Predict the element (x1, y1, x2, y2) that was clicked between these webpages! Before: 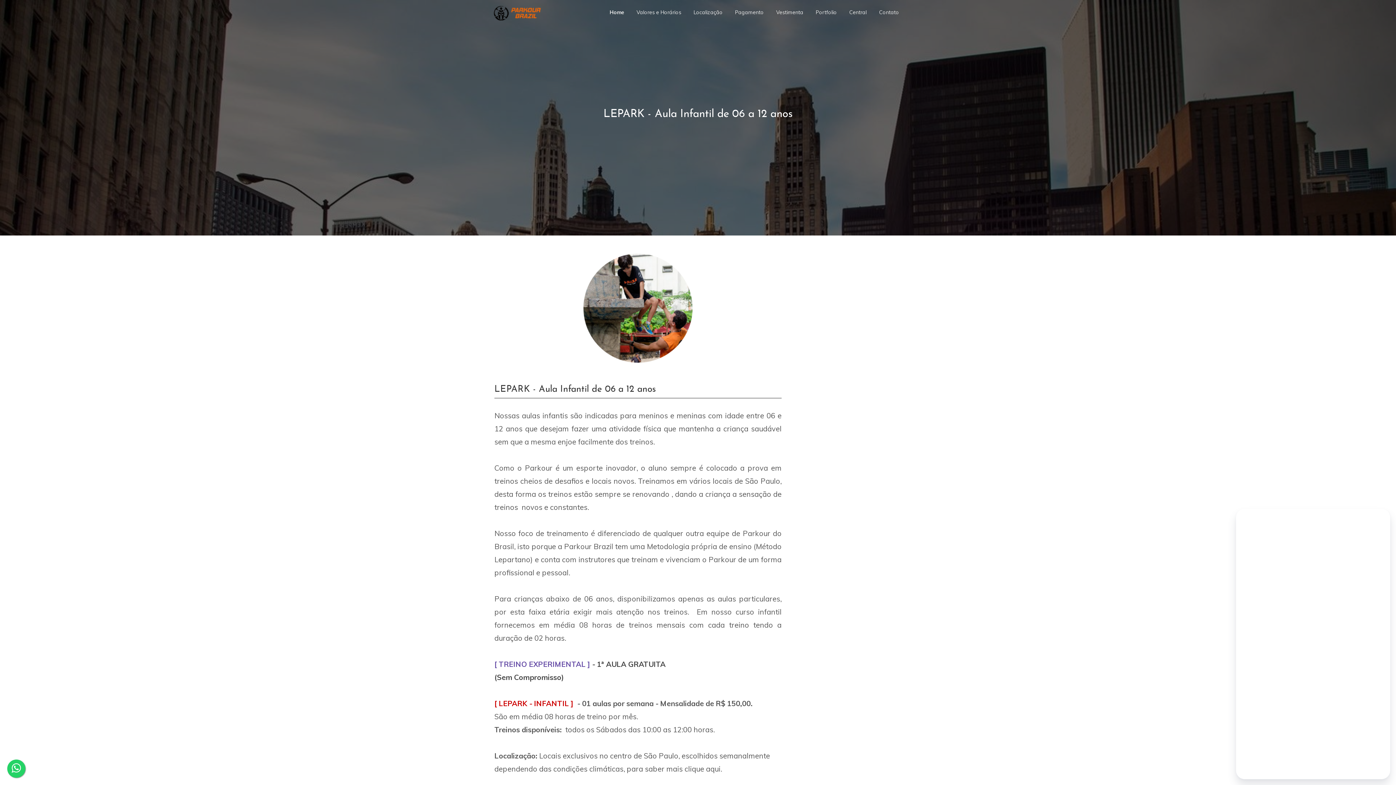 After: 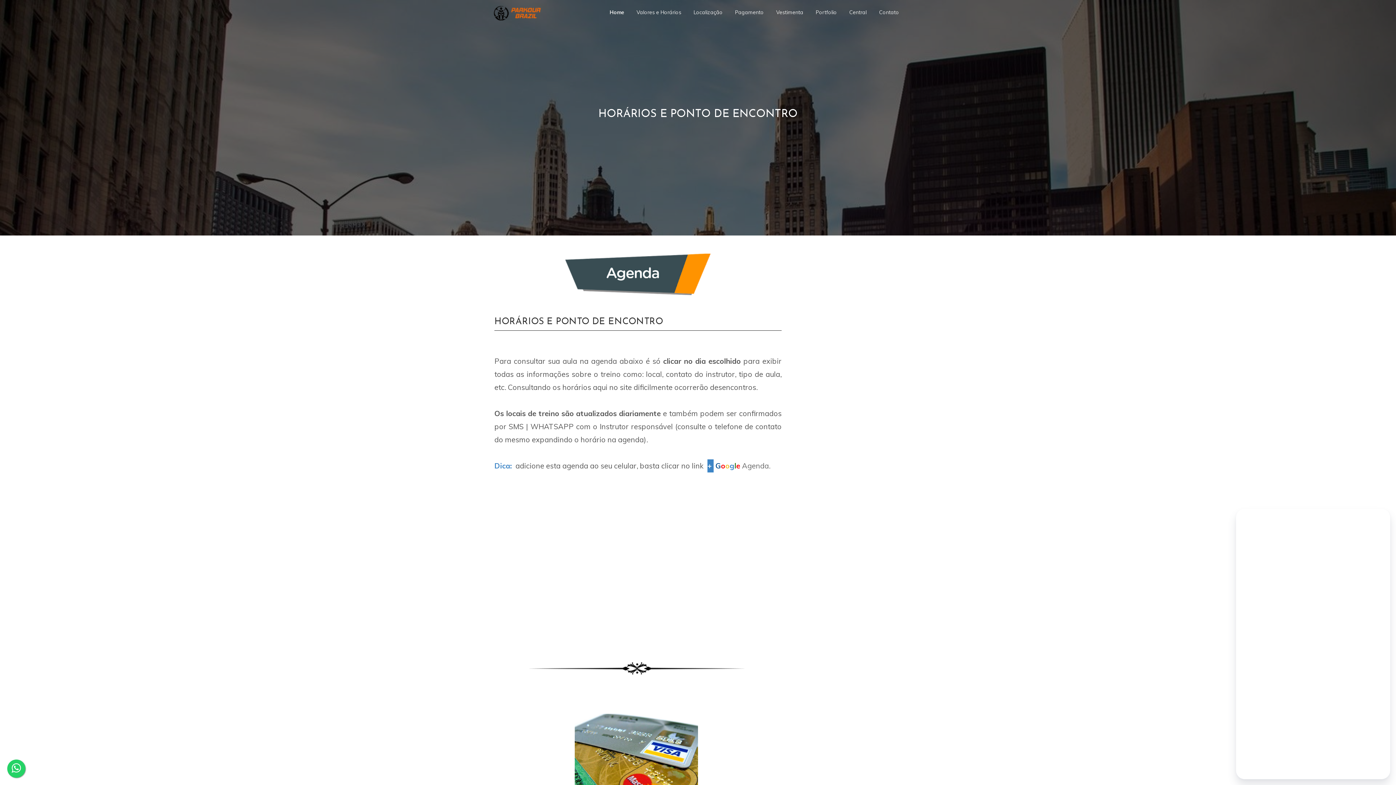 Action: bbox: (849, 8, 866, 16) label: Central